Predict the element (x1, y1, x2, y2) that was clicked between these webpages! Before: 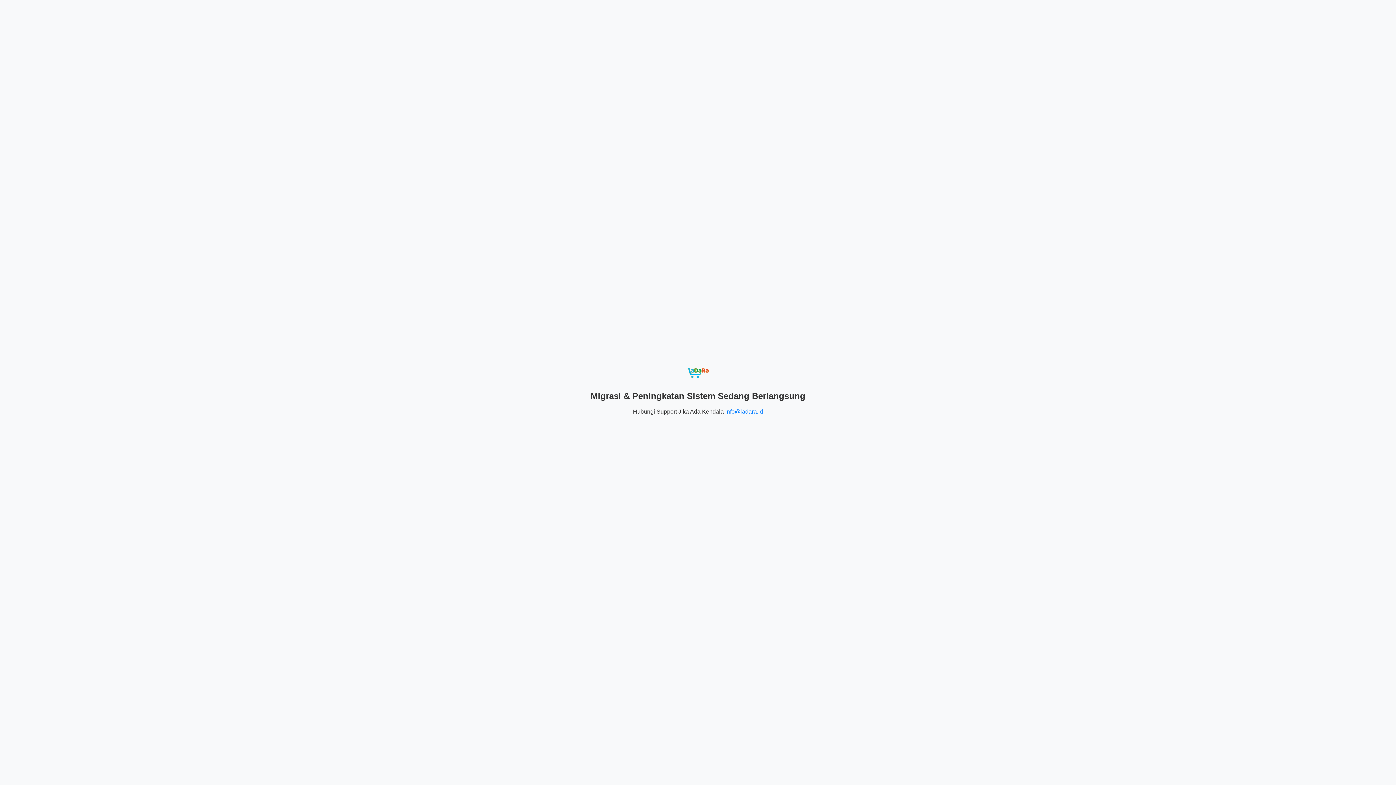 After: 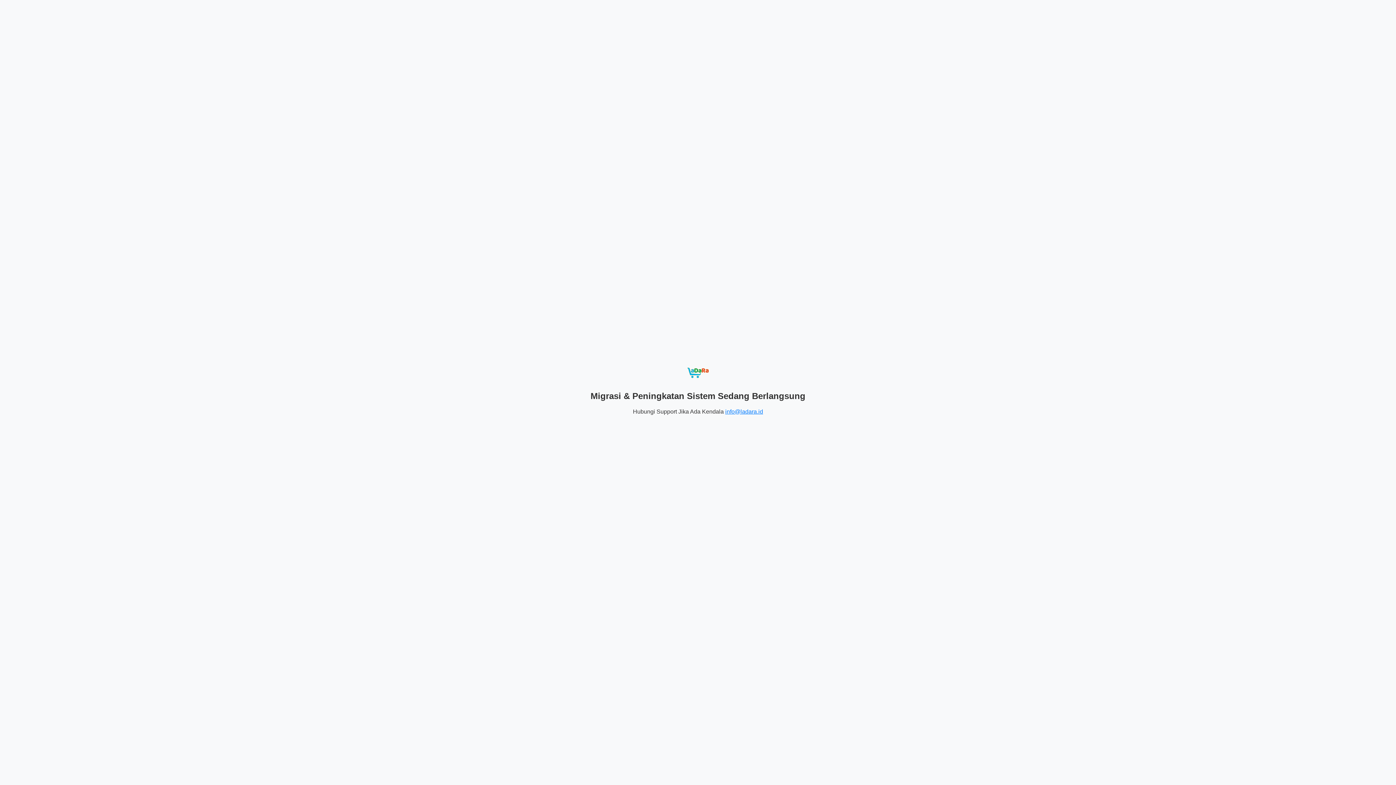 Action: label: info@ladara.id bbox: (725, 408, 763, 414)